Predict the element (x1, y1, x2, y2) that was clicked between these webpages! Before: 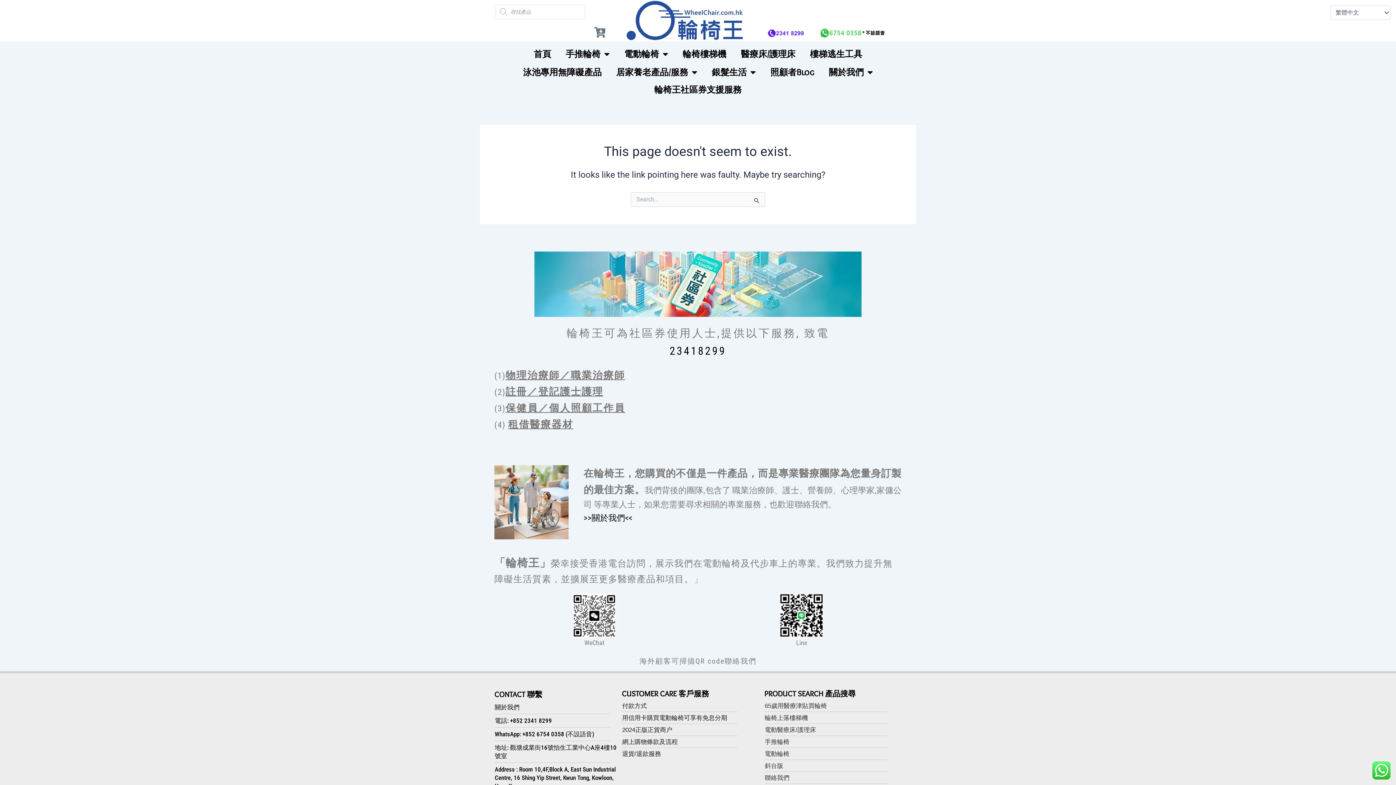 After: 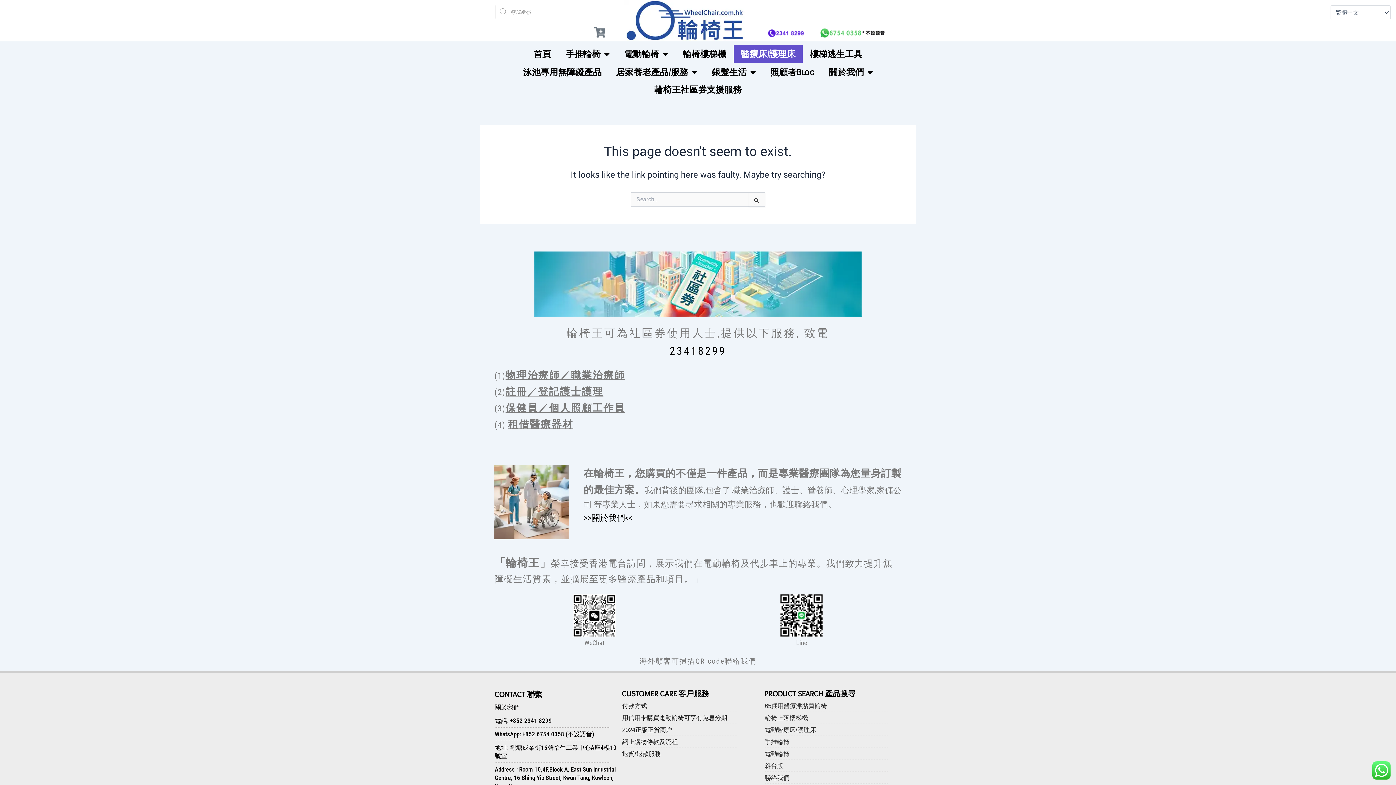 Action: label: 醫療床/護理床 bbox: (733, 45, 802, 63)